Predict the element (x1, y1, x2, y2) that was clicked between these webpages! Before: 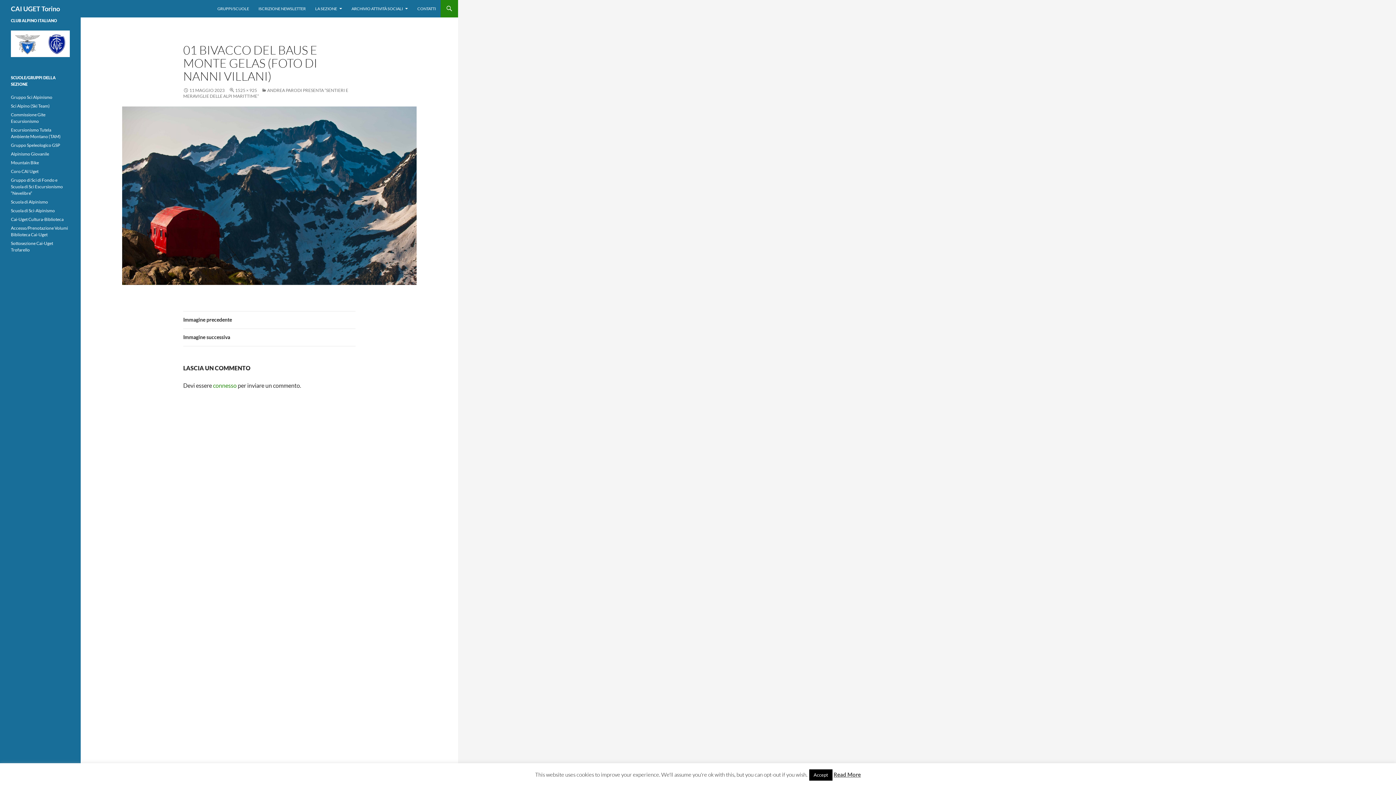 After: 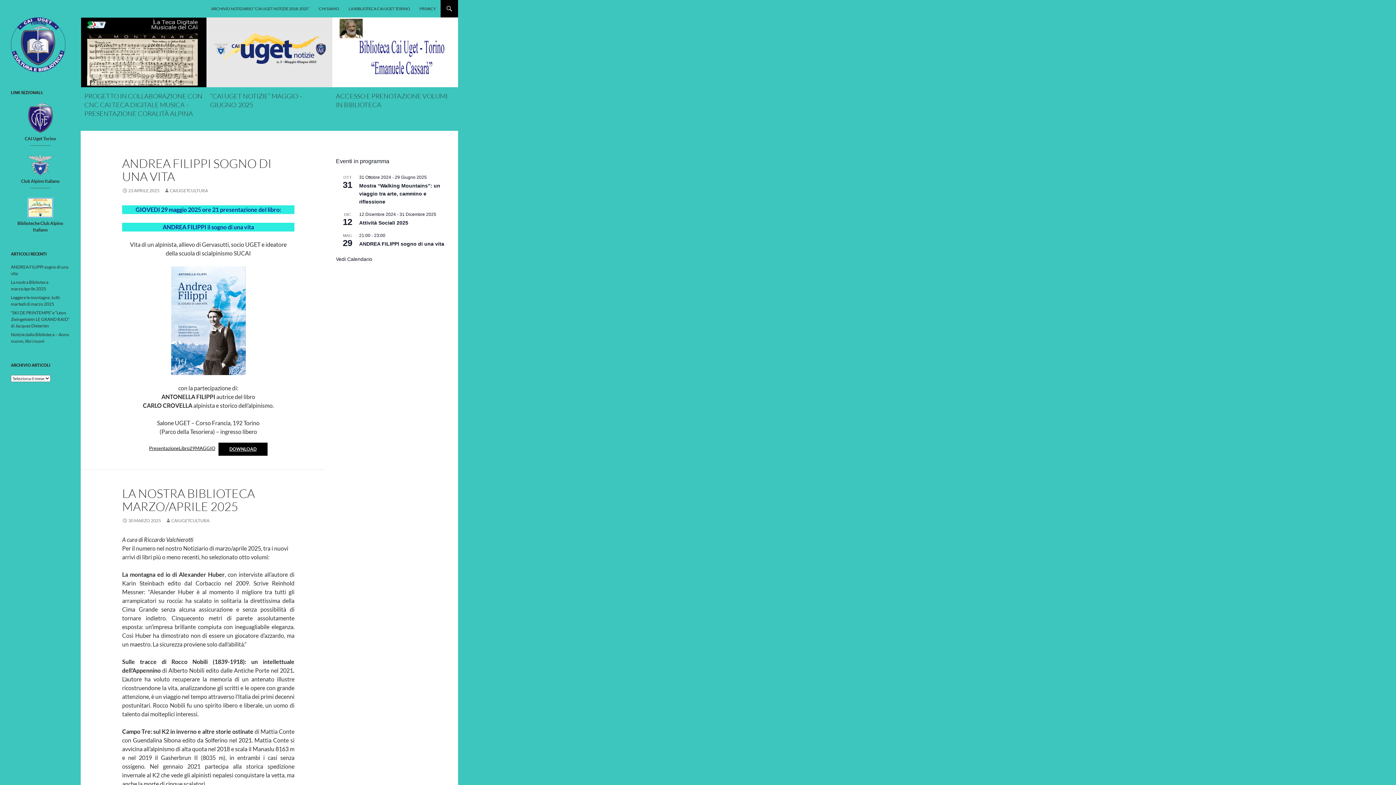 Action: bbox: (10, 216, 63, 222) label: Cai-Uget Cultura-Biblioteca